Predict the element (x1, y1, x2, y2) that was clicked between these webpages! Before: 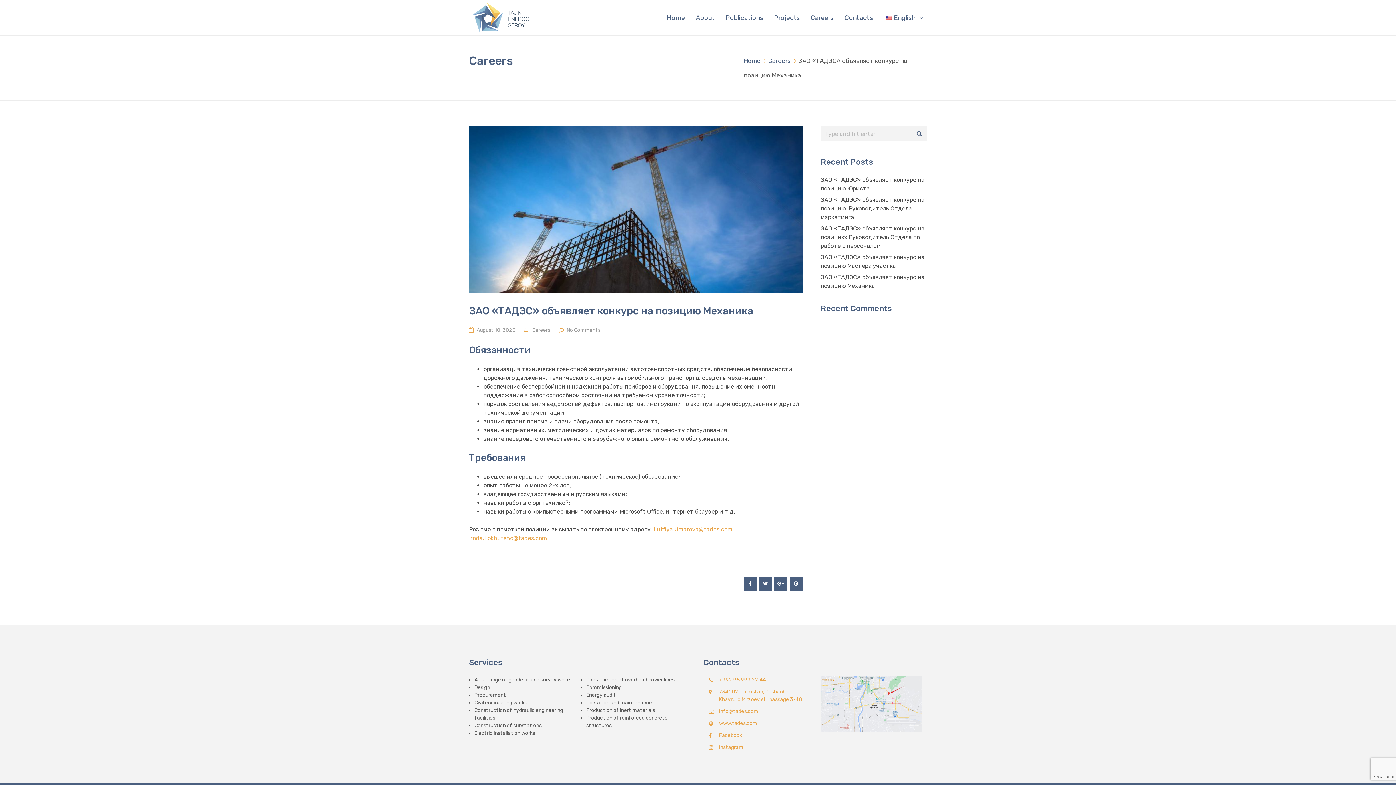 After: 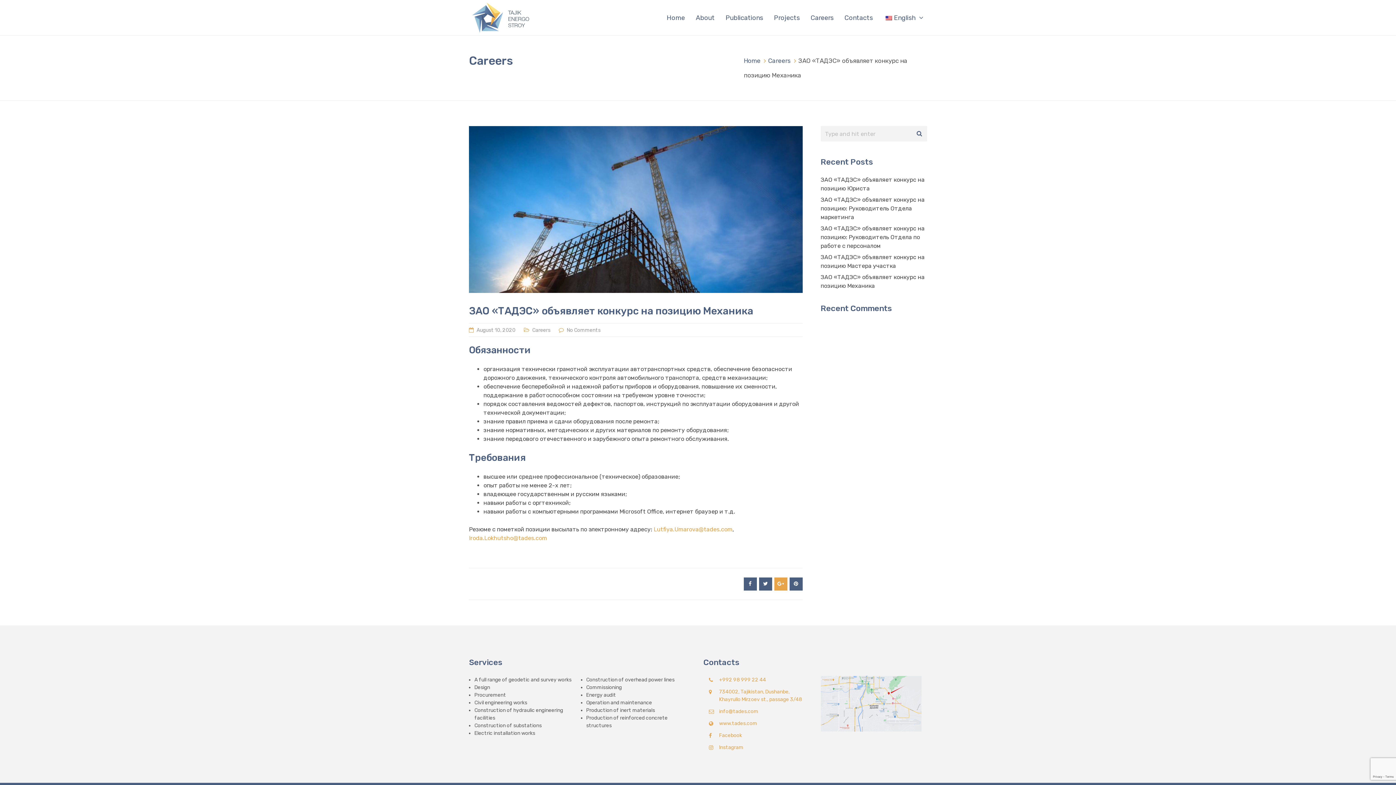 Action: bbox: (774, 577, 787, 590)